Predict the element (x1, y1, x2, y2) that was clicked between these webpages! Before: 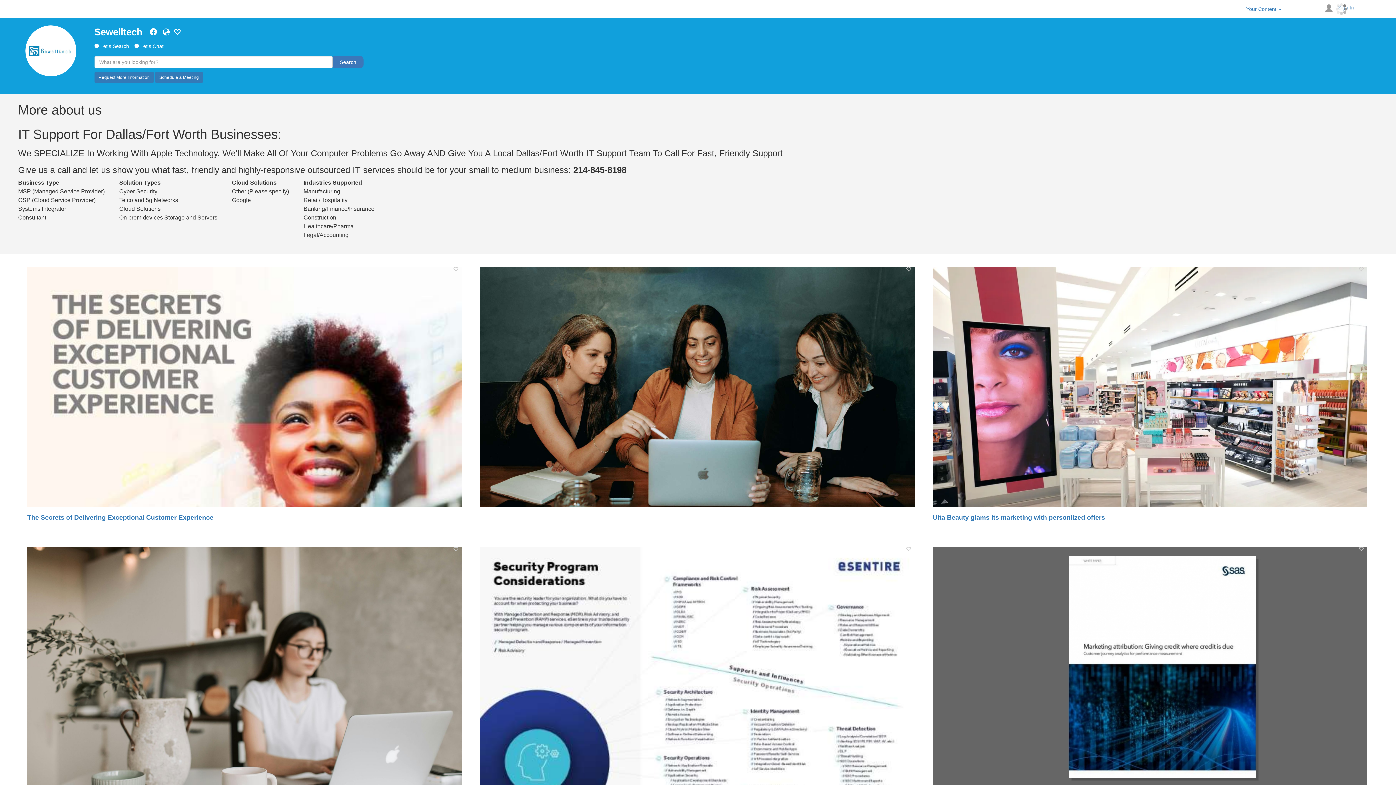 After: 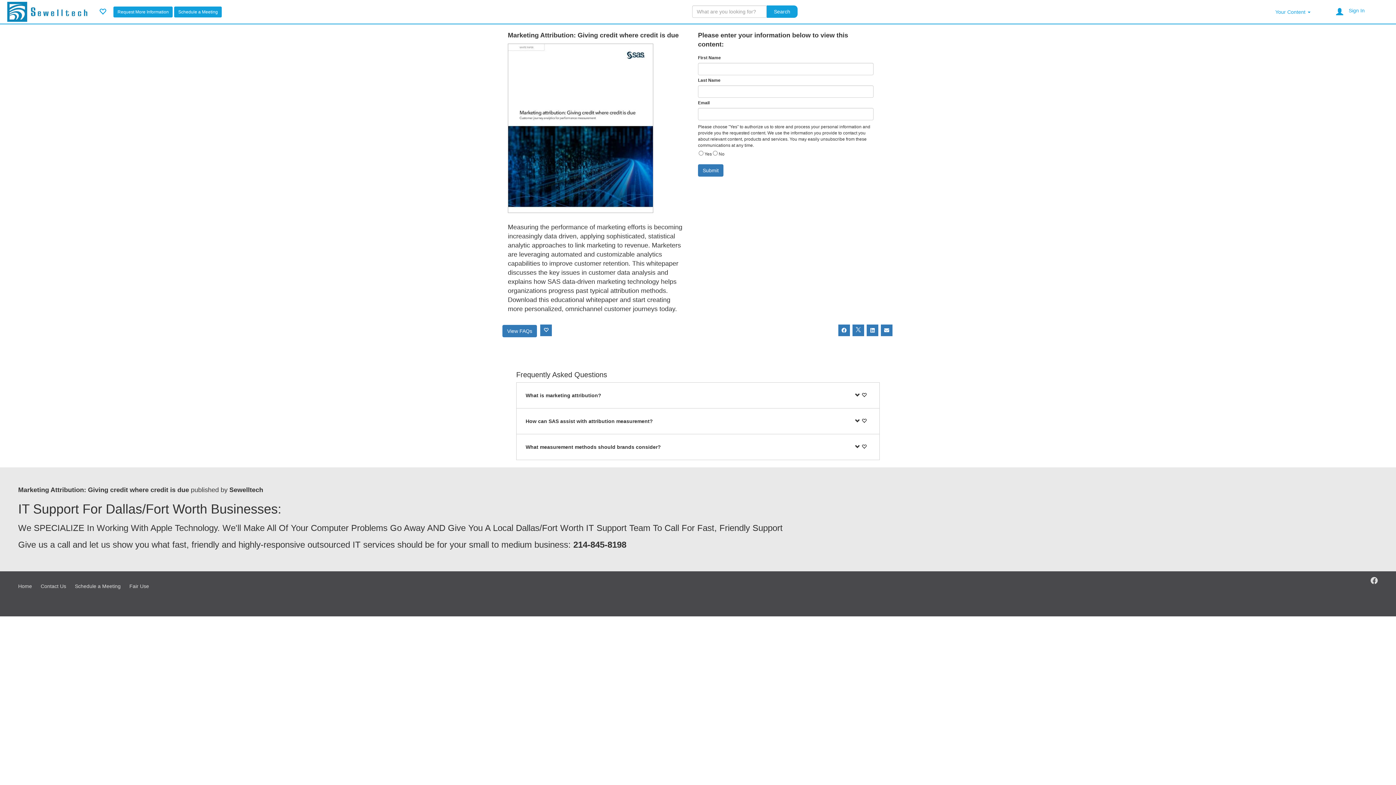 Action: bbox: (933, 547, 1367, 787)